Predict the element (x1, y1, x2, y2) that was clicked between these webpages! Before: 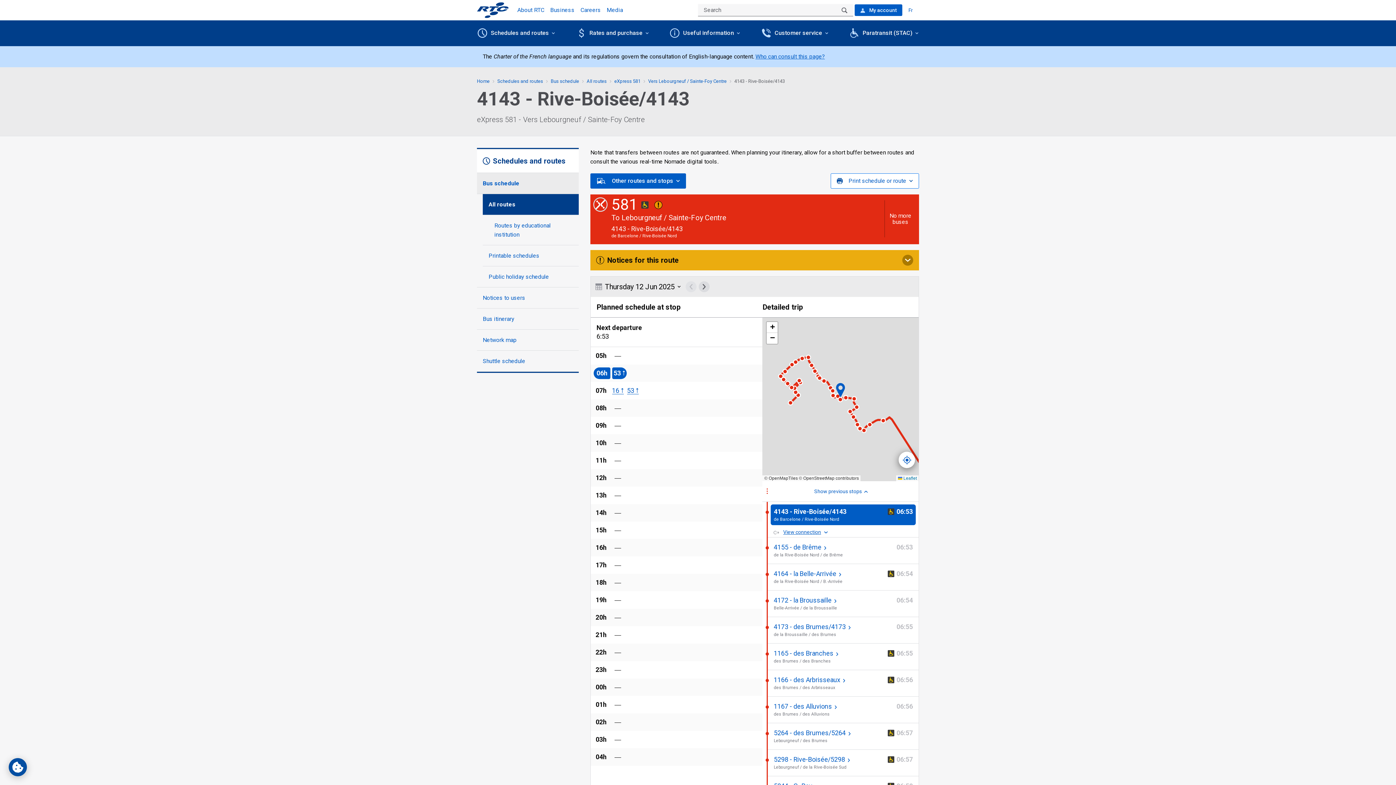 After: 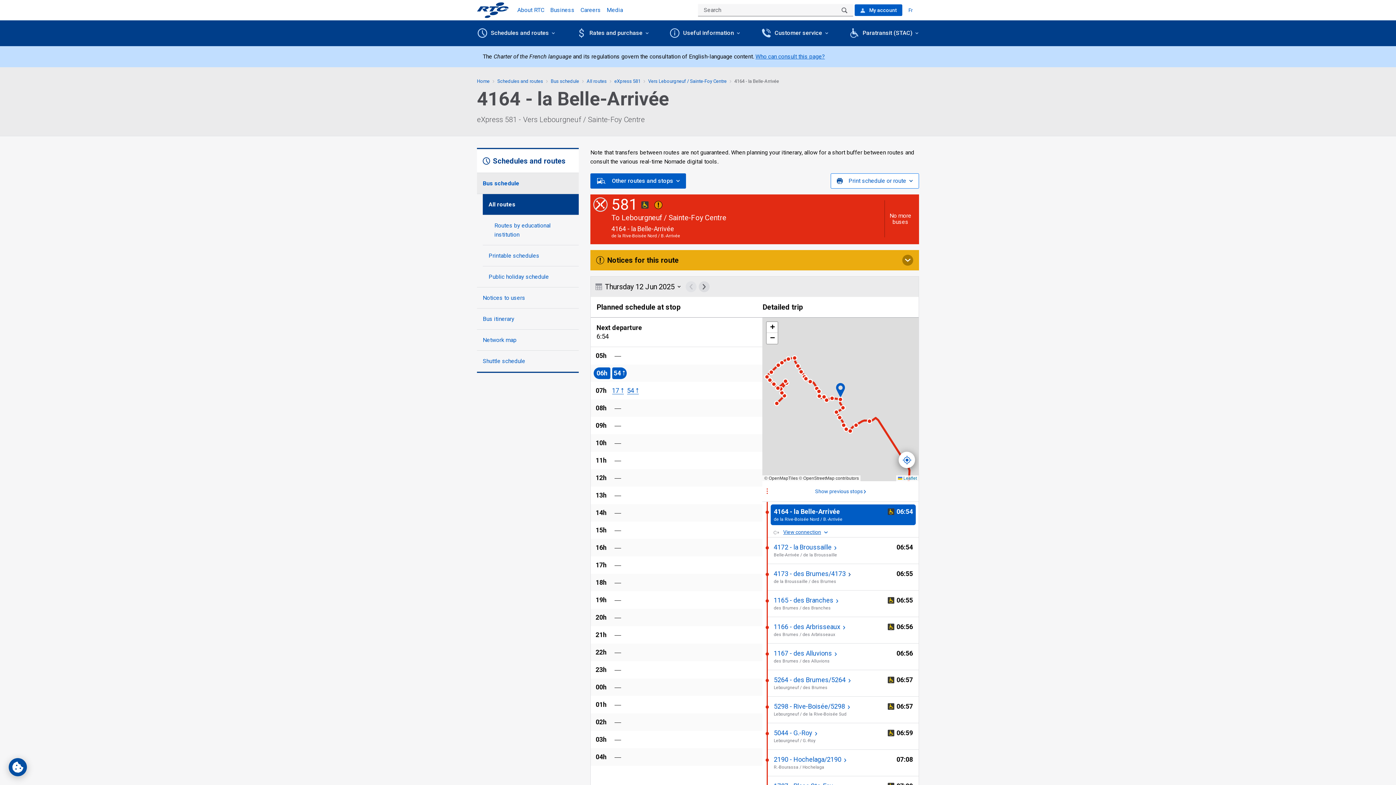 Action: bbox: (773, 569, 913, 584) label: 4164 - la Belle-Arrivée  
de la Rive-Boisée Nord / B.-Arrivée
This stop is wheelchair accessible
06 54
06:54
Passed hour